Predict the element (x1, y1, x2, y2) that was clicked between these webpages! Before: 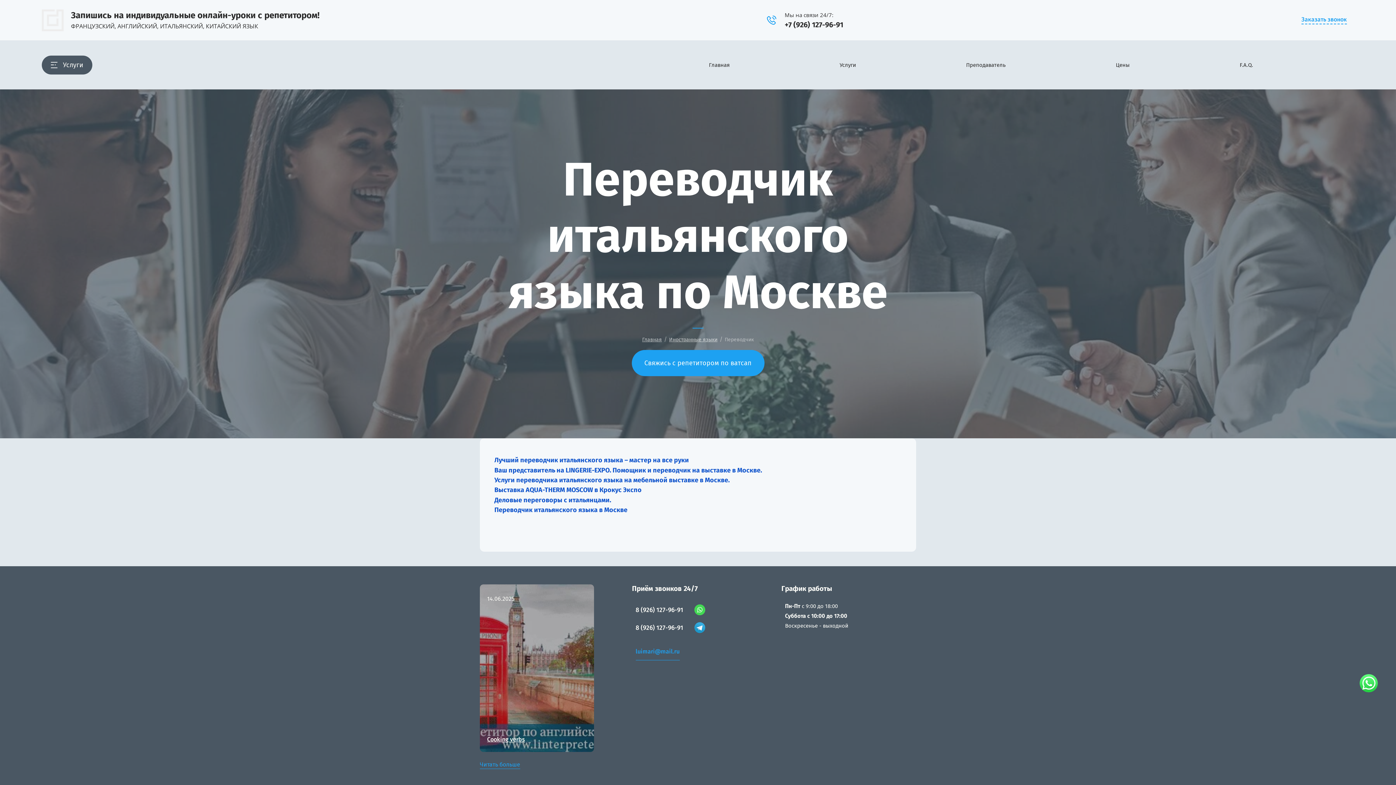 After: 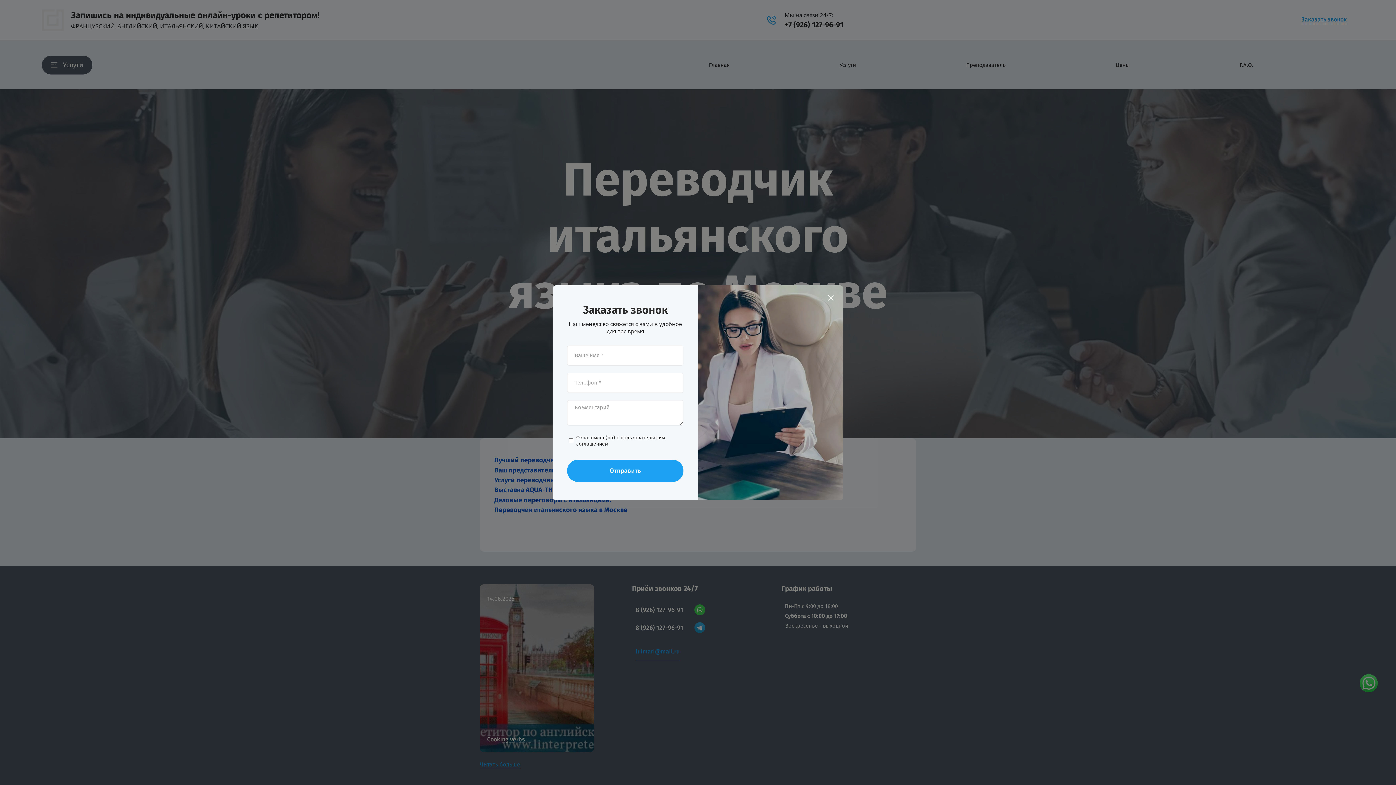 Action: bbox: (1301, 16, 1347, 24) label: Заказать звонок